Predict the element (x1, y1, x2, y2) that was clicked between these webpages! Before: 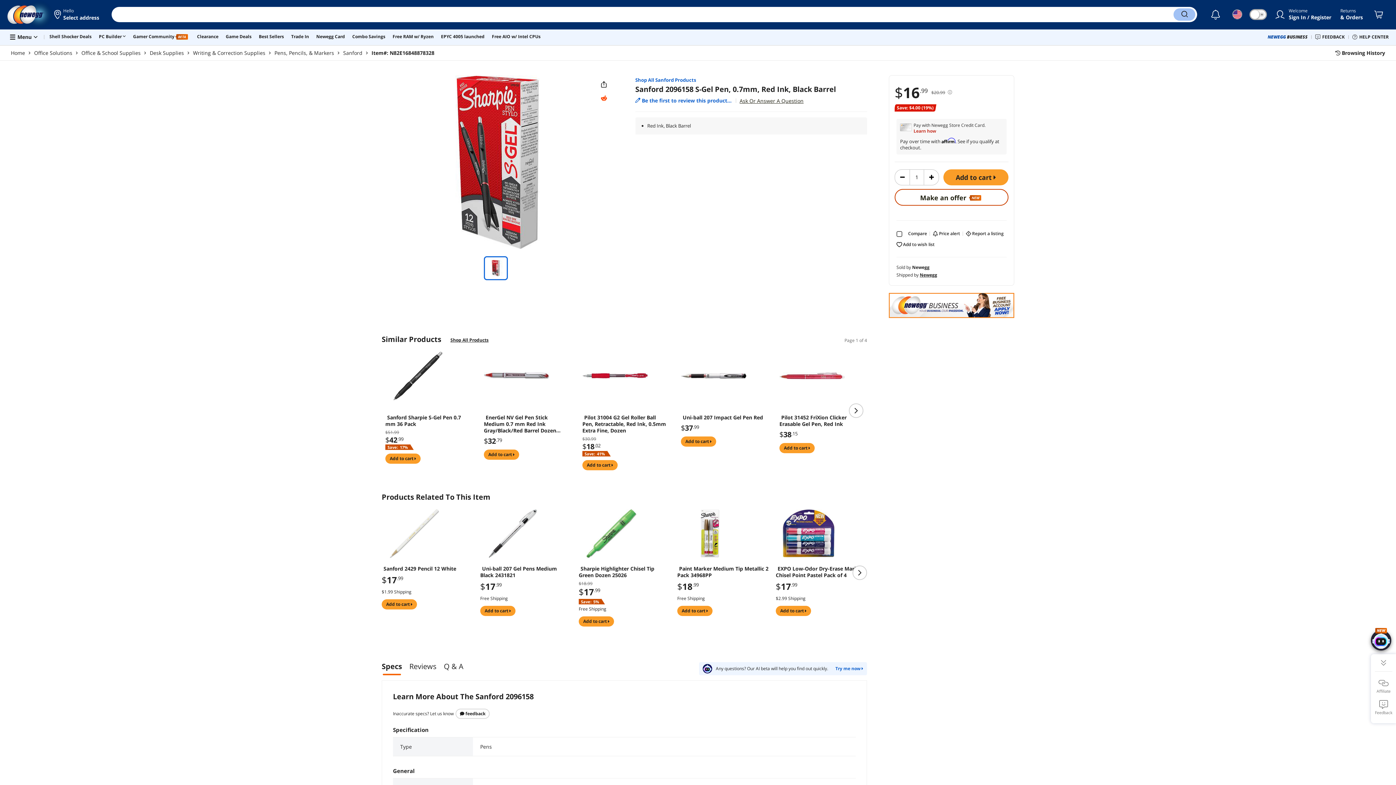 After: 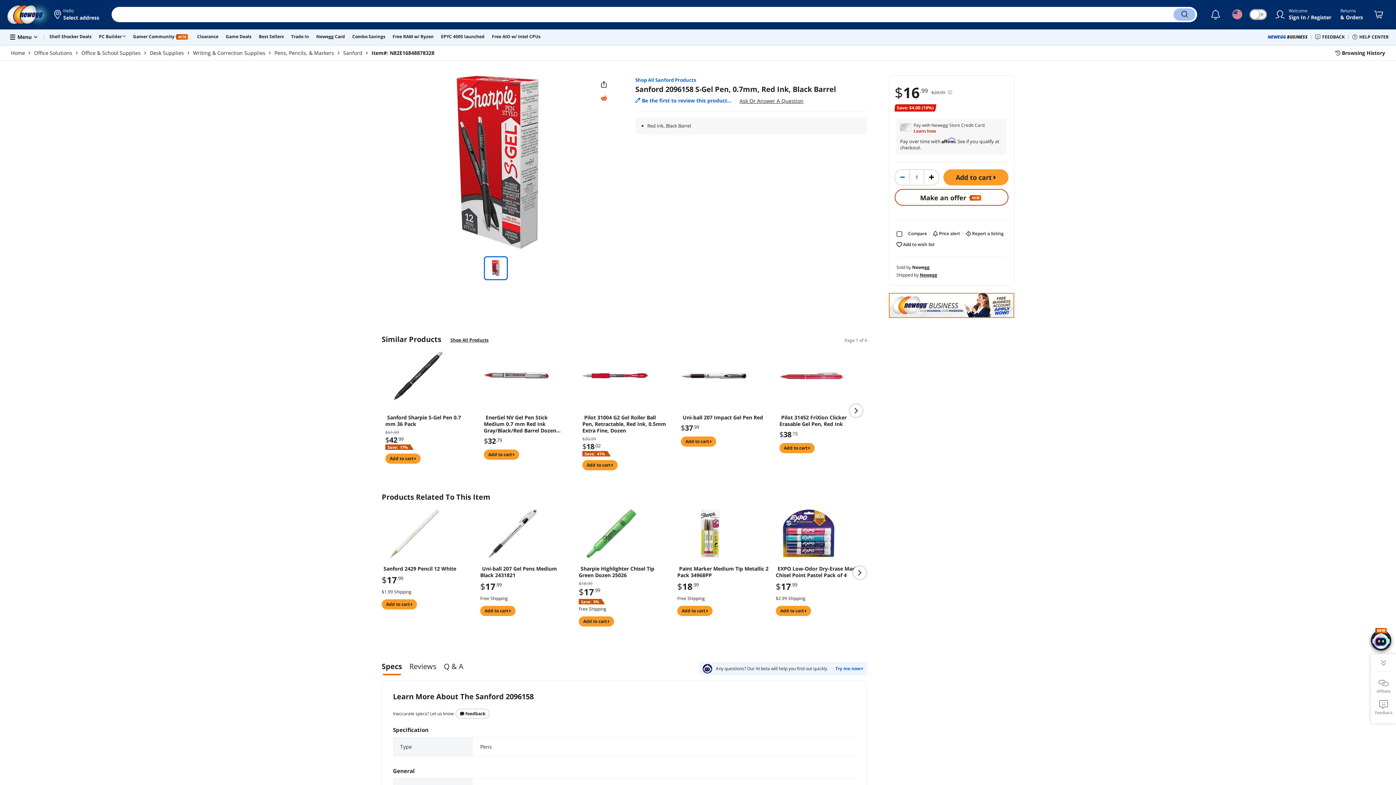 Action: bbox: (895, 169, 909, 185)